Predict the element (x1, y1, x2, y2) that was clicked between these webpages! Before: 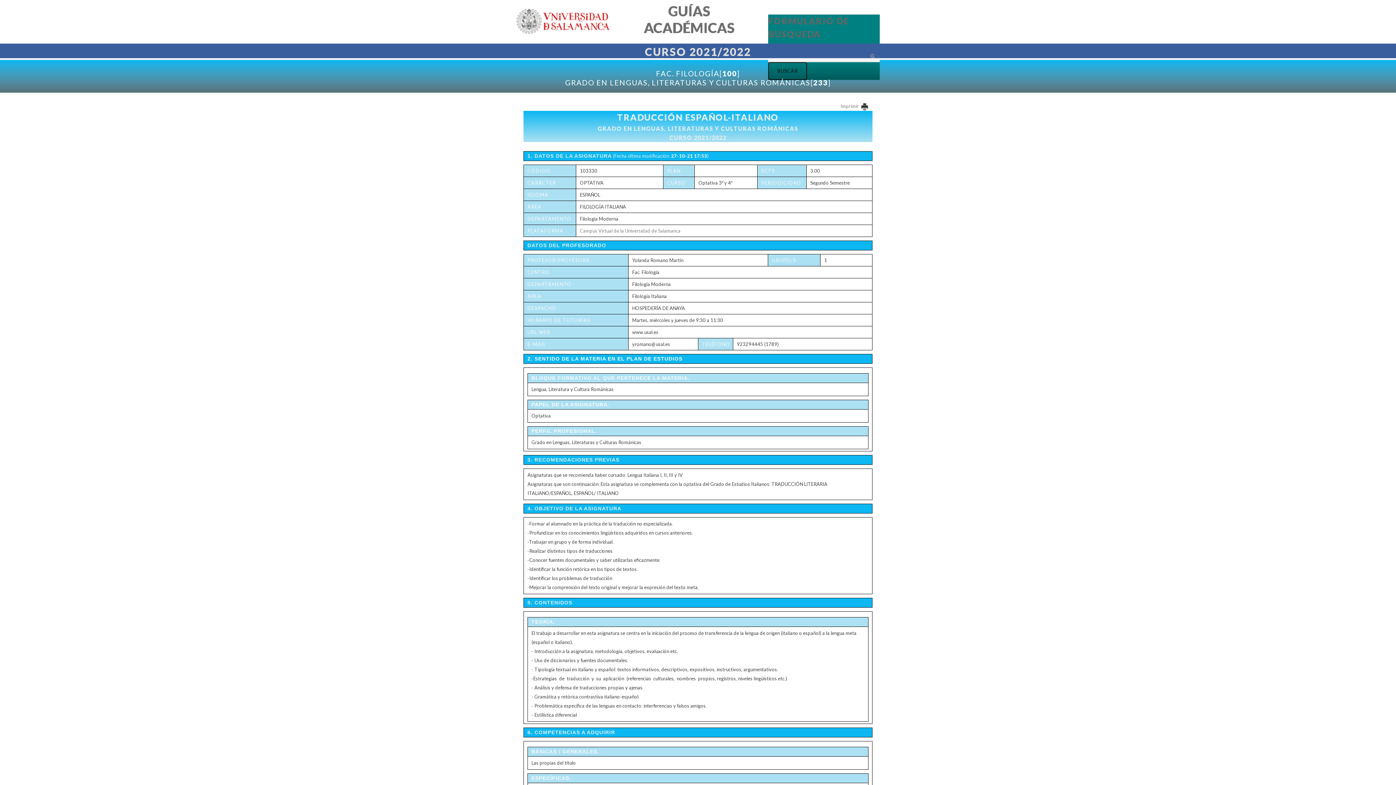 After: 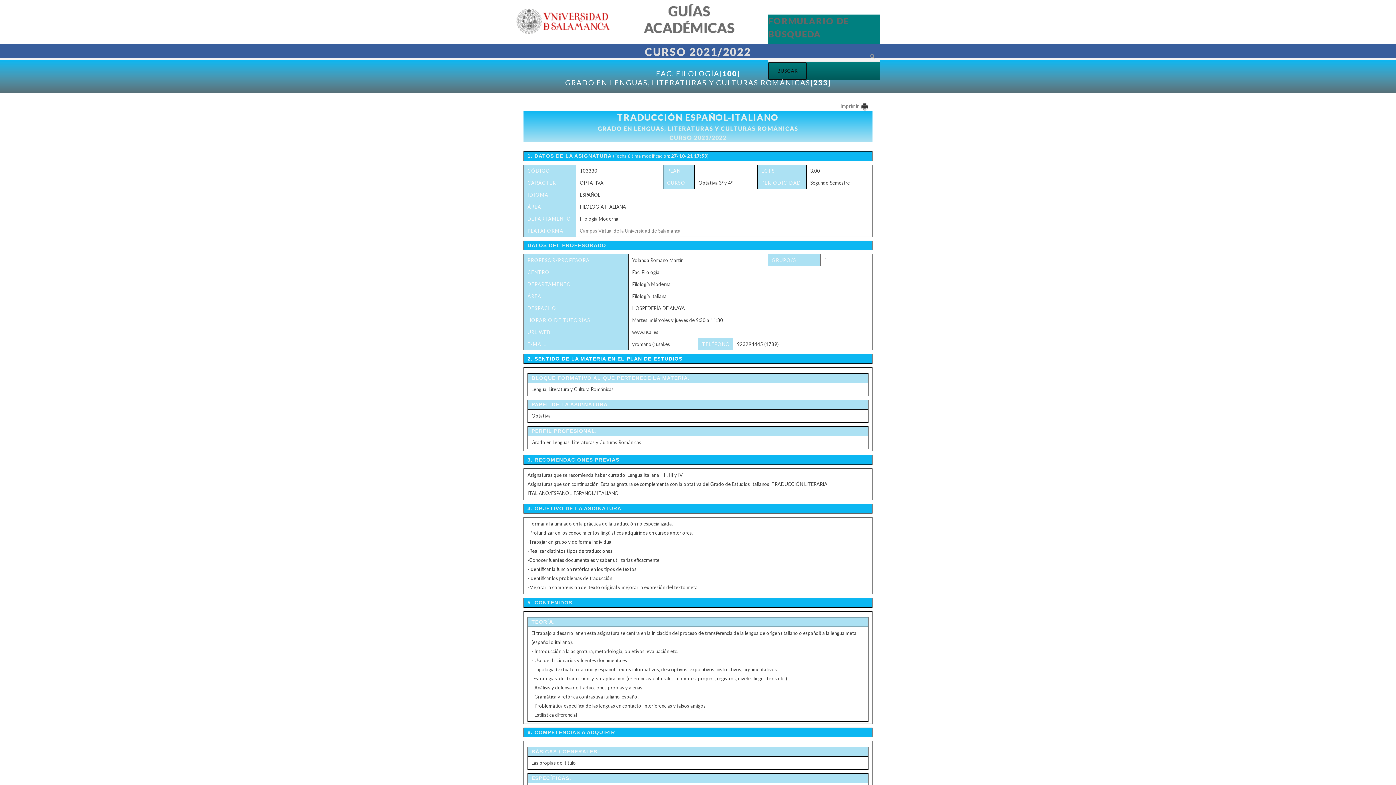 Action: bbox: (516, 18, 610, 24)